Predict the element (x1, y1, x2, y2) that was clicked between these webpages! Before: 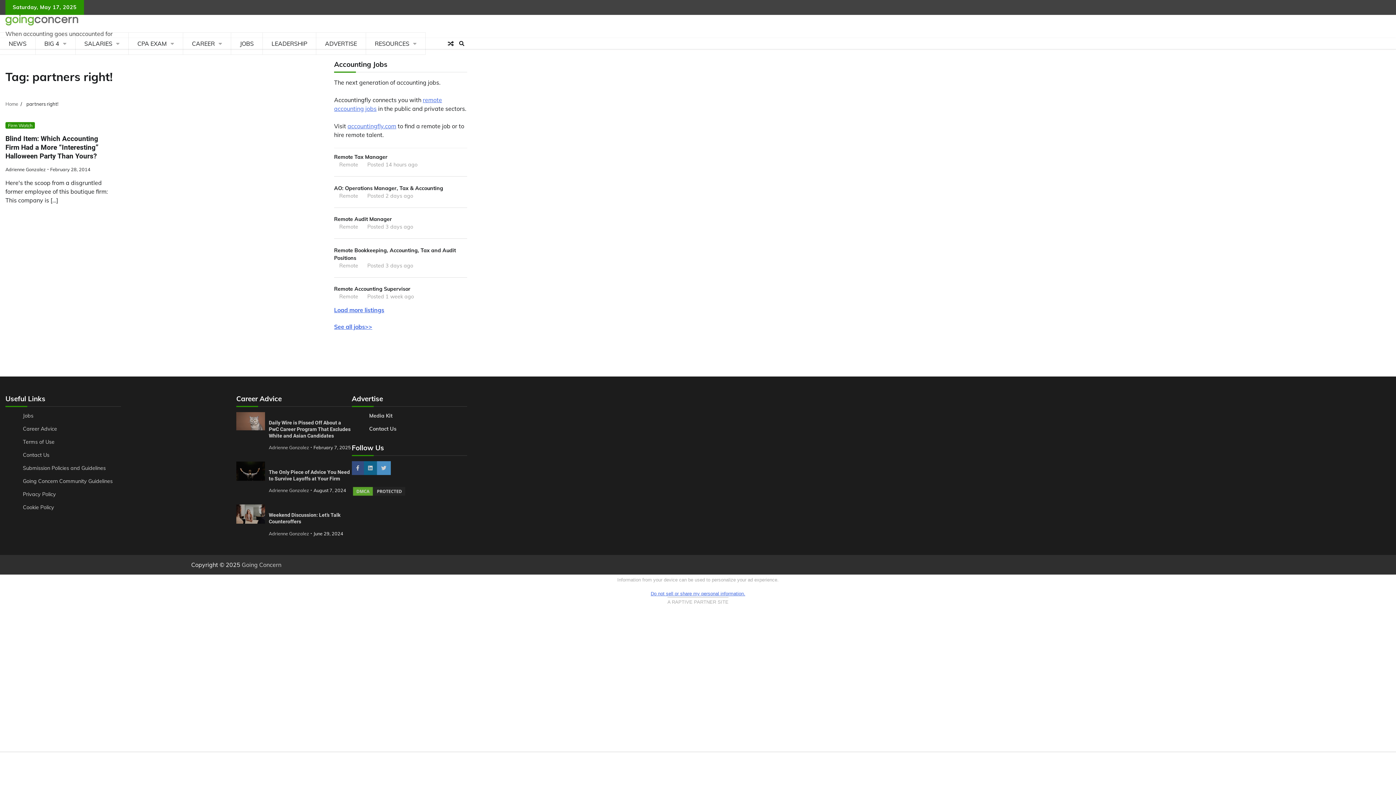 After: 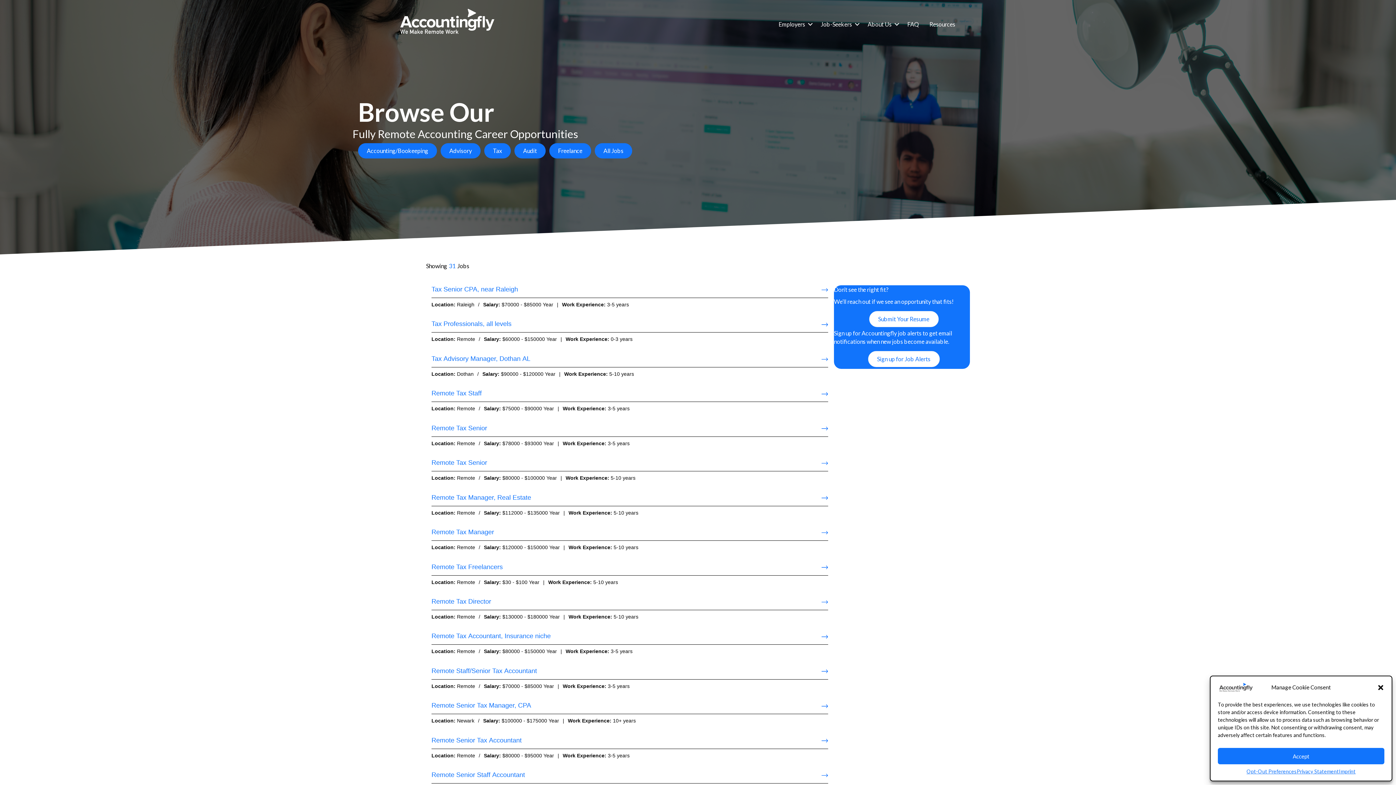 Action: label: See all jobs>> bbox: (334, 323, 372, 330)